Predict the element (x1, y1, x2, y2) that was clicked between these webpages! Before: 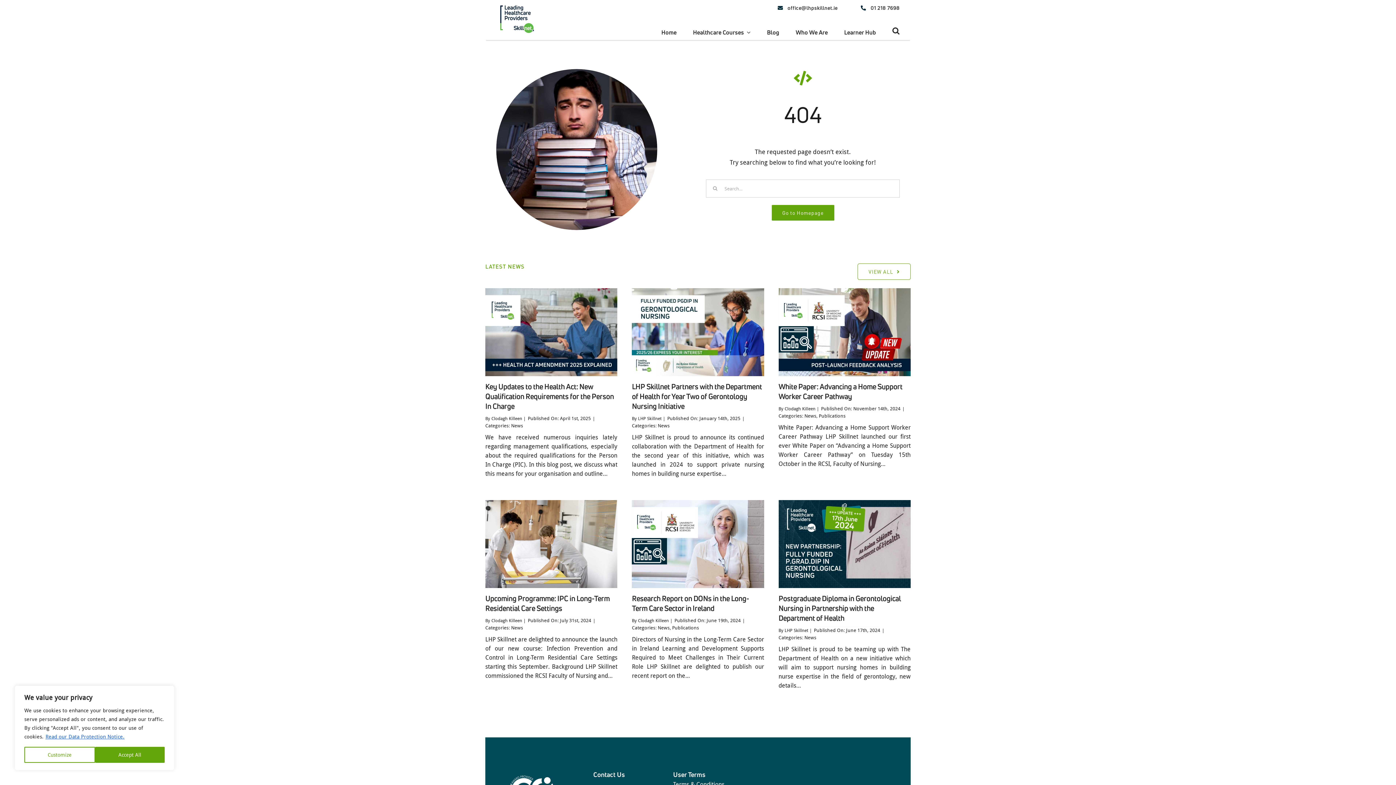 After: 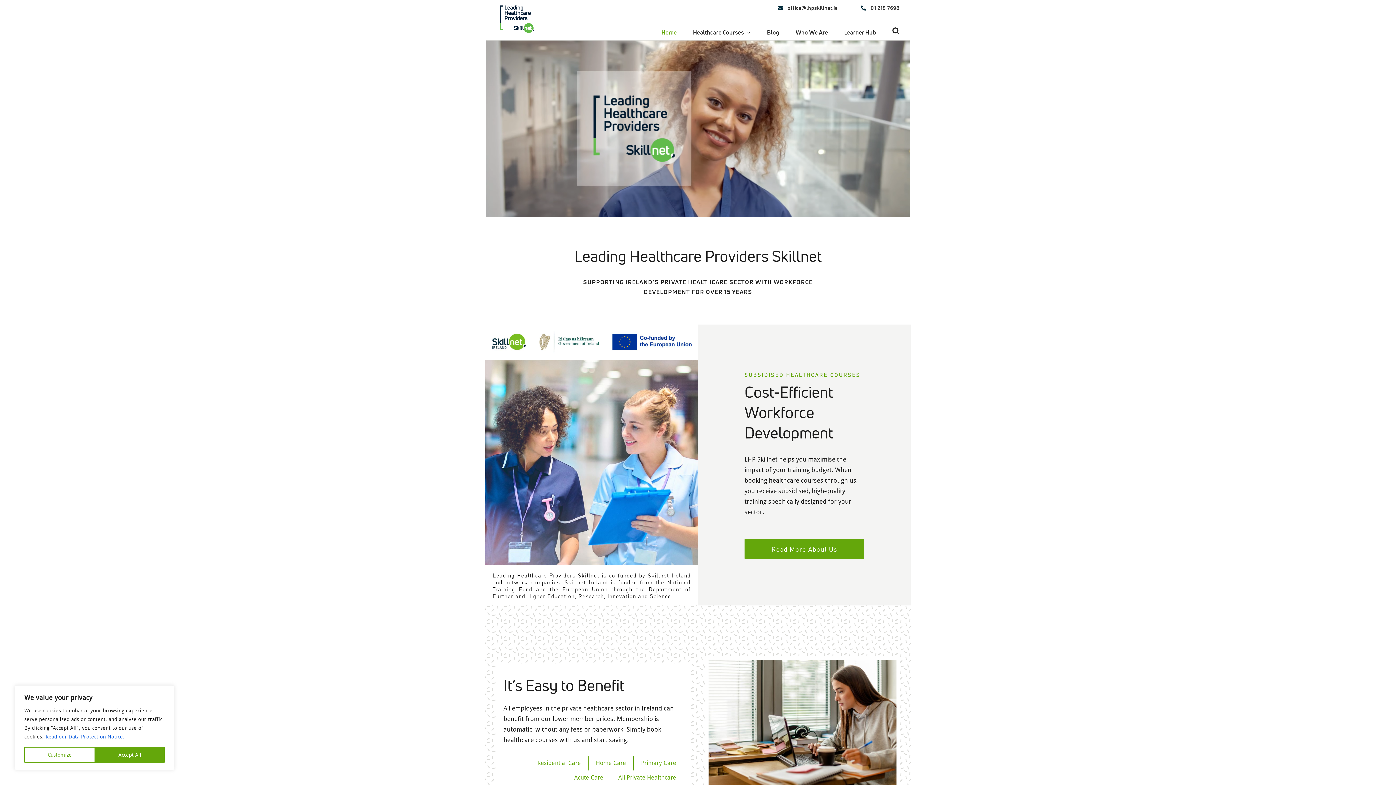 Action: label: Home bbox: (661, 27, 676, 37)